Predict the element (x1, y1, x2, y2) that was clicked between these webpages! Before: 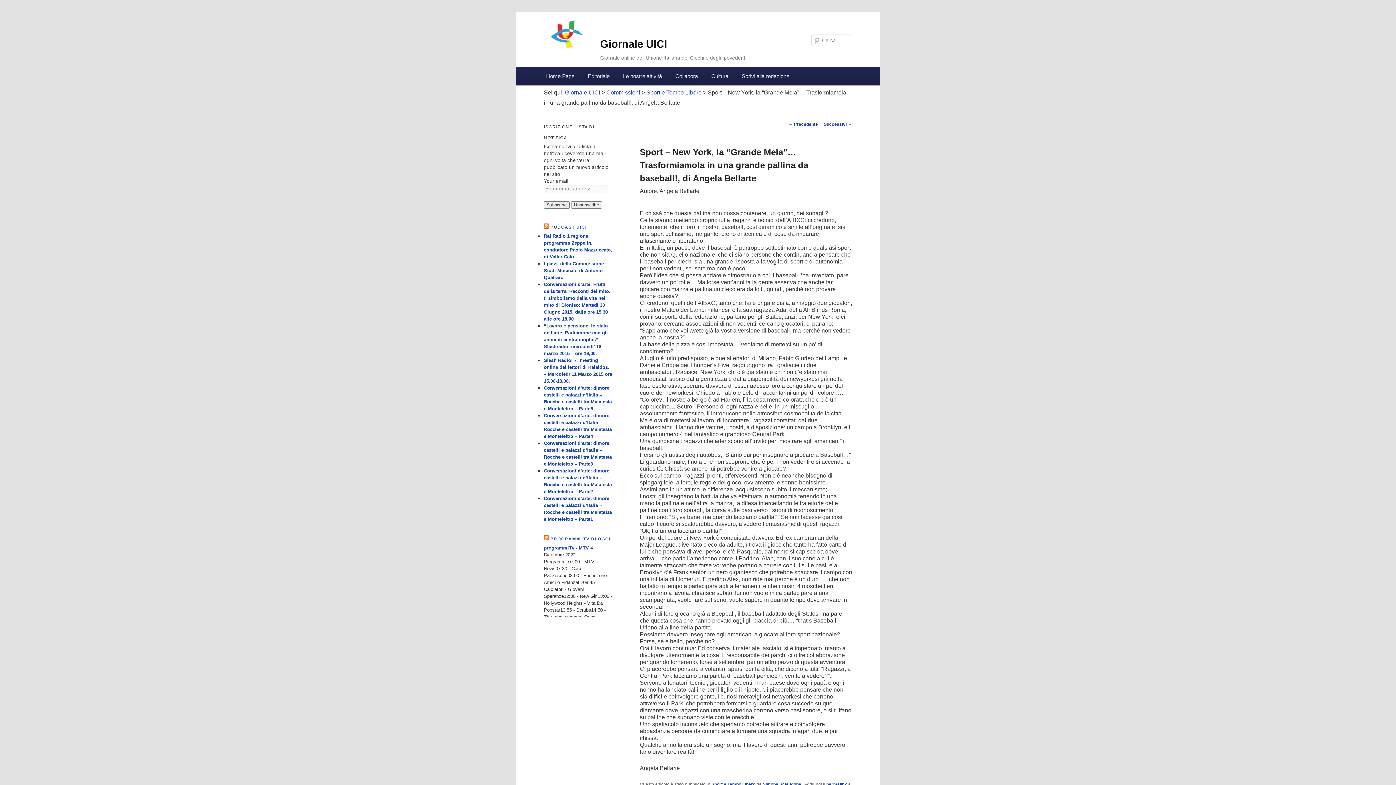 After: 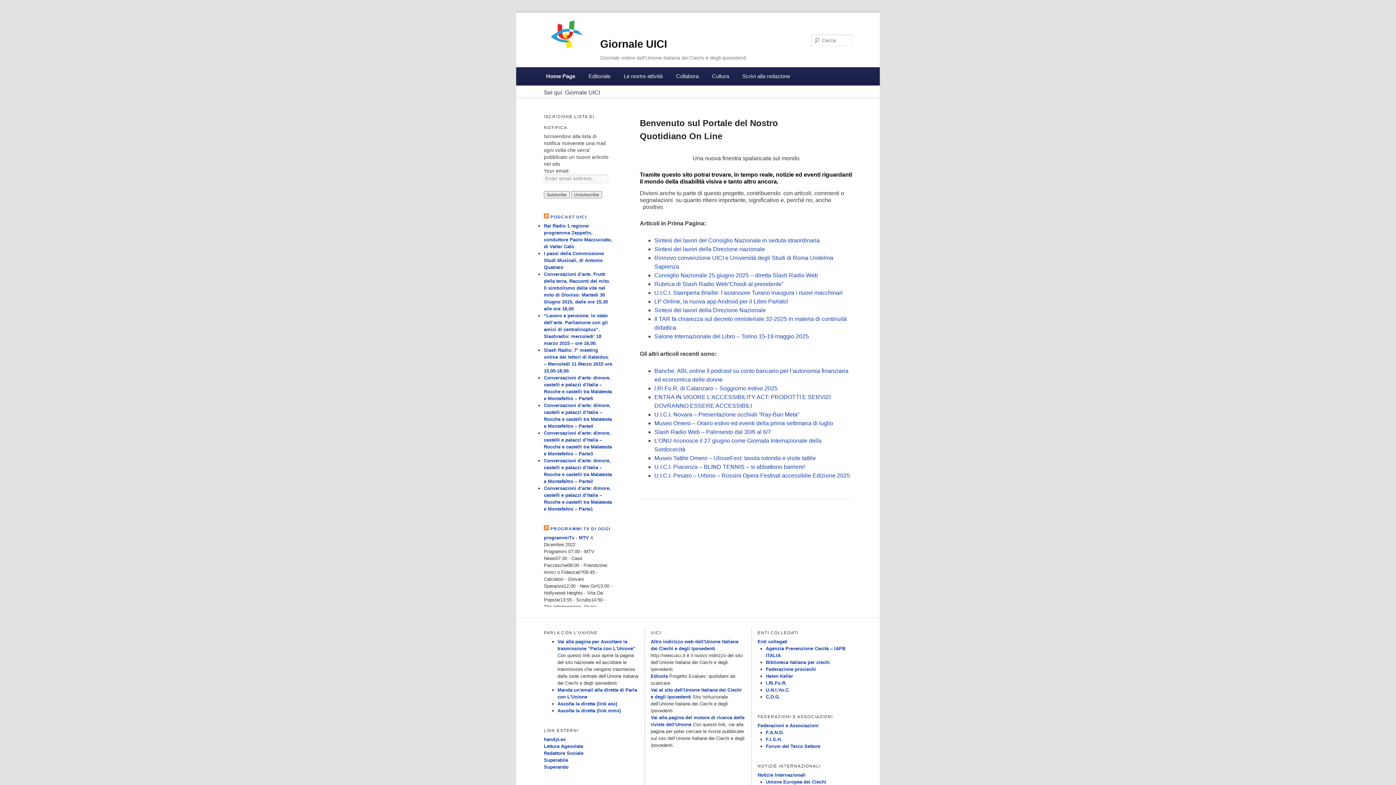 Action: bbox: (565, 89, 600, 95) label: Giornale UICI